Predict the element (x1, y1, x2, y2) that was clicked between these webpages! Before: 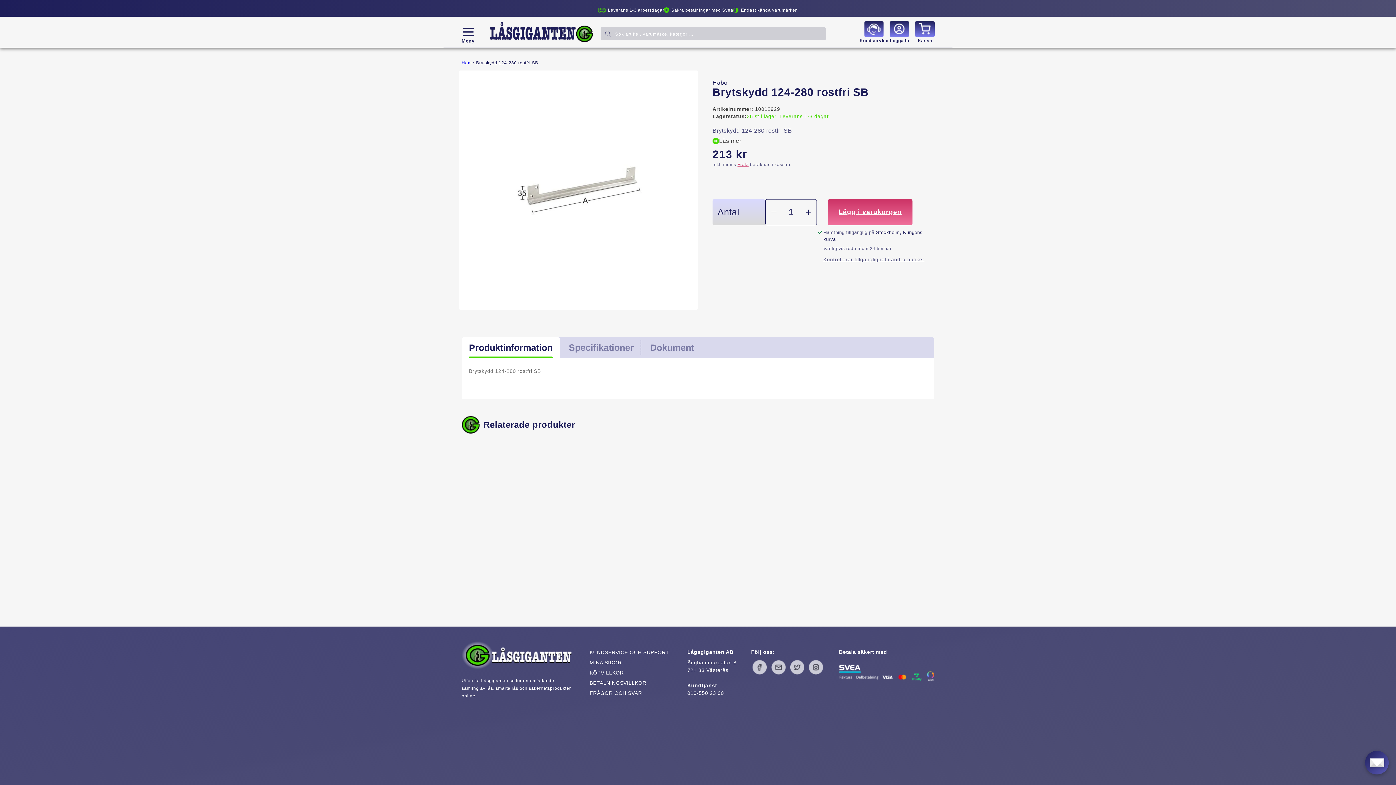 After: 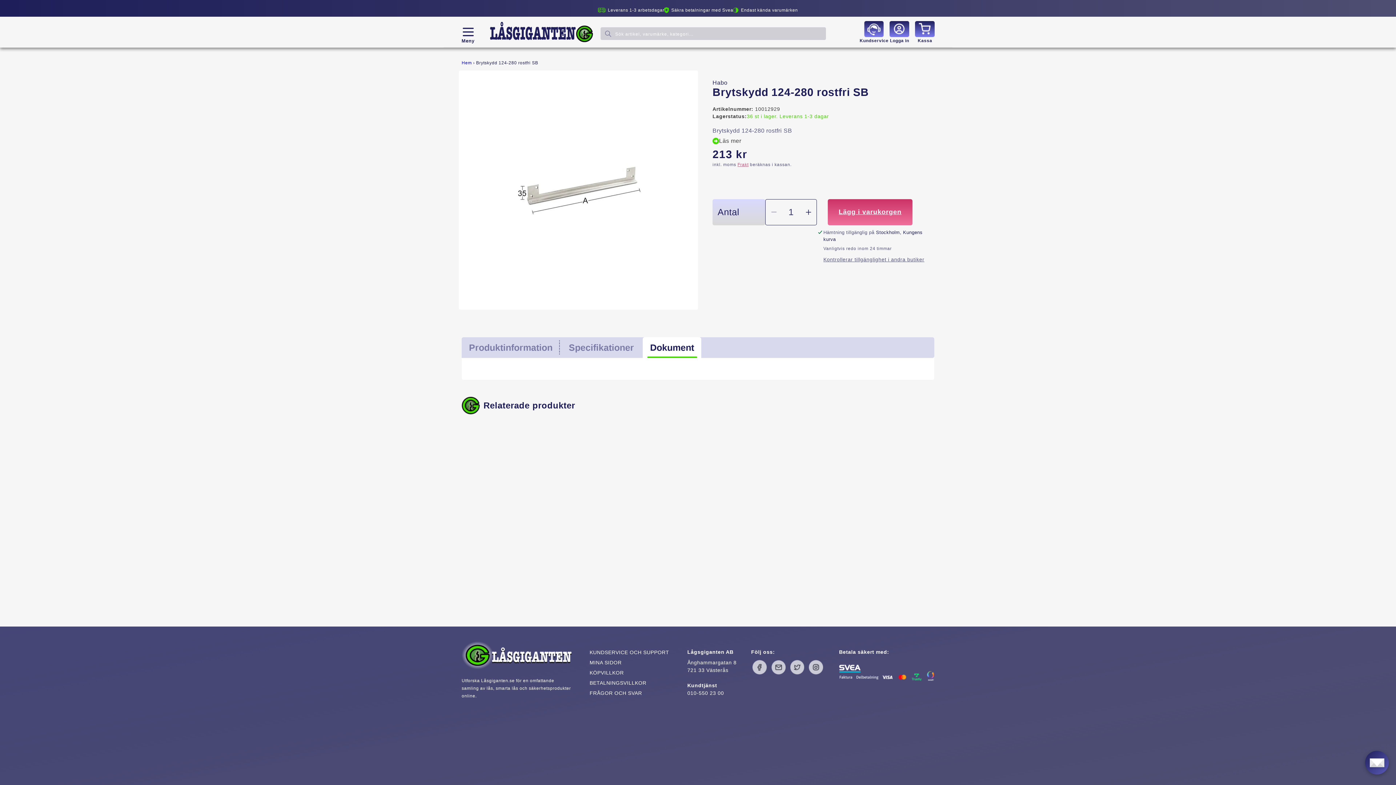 Action: label: Dokument bbox: (642, 337, 701, 358)